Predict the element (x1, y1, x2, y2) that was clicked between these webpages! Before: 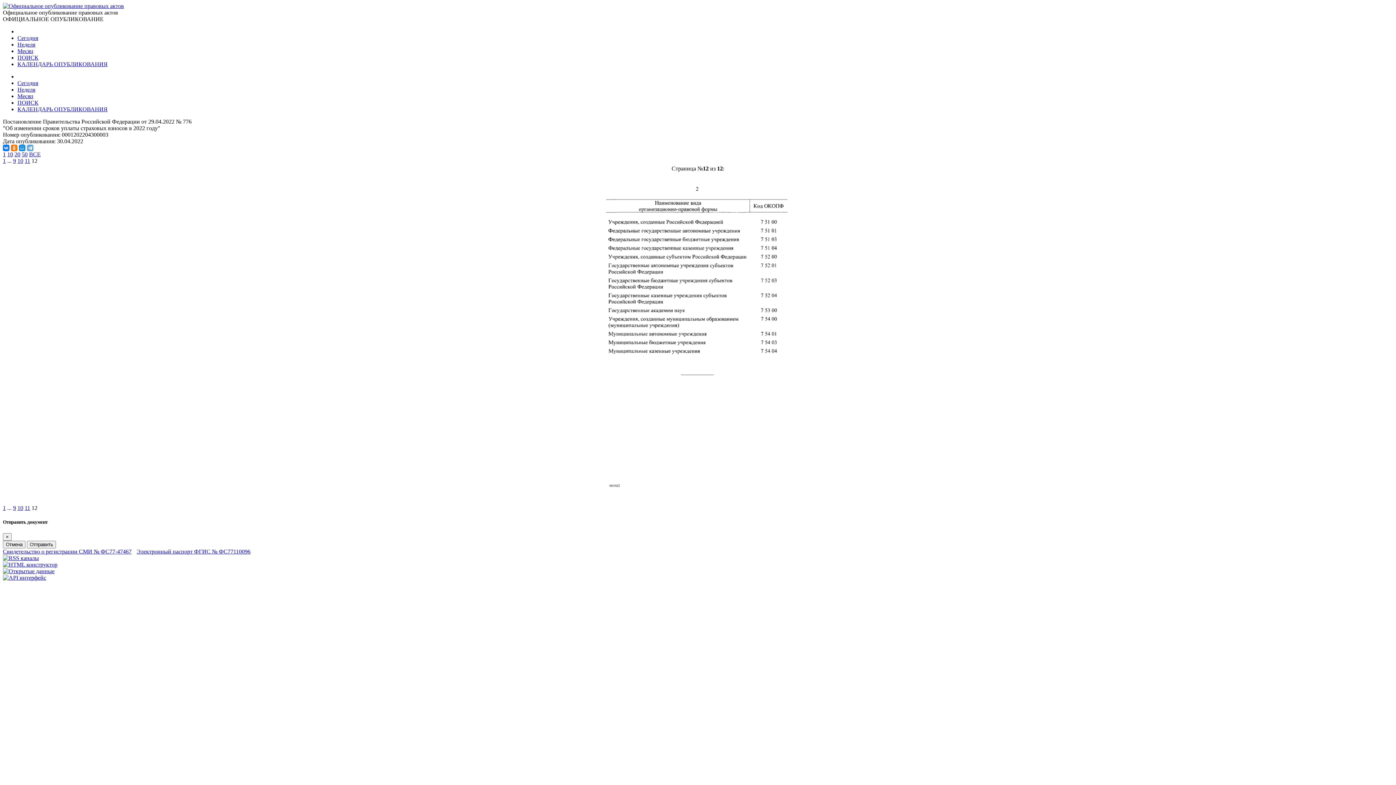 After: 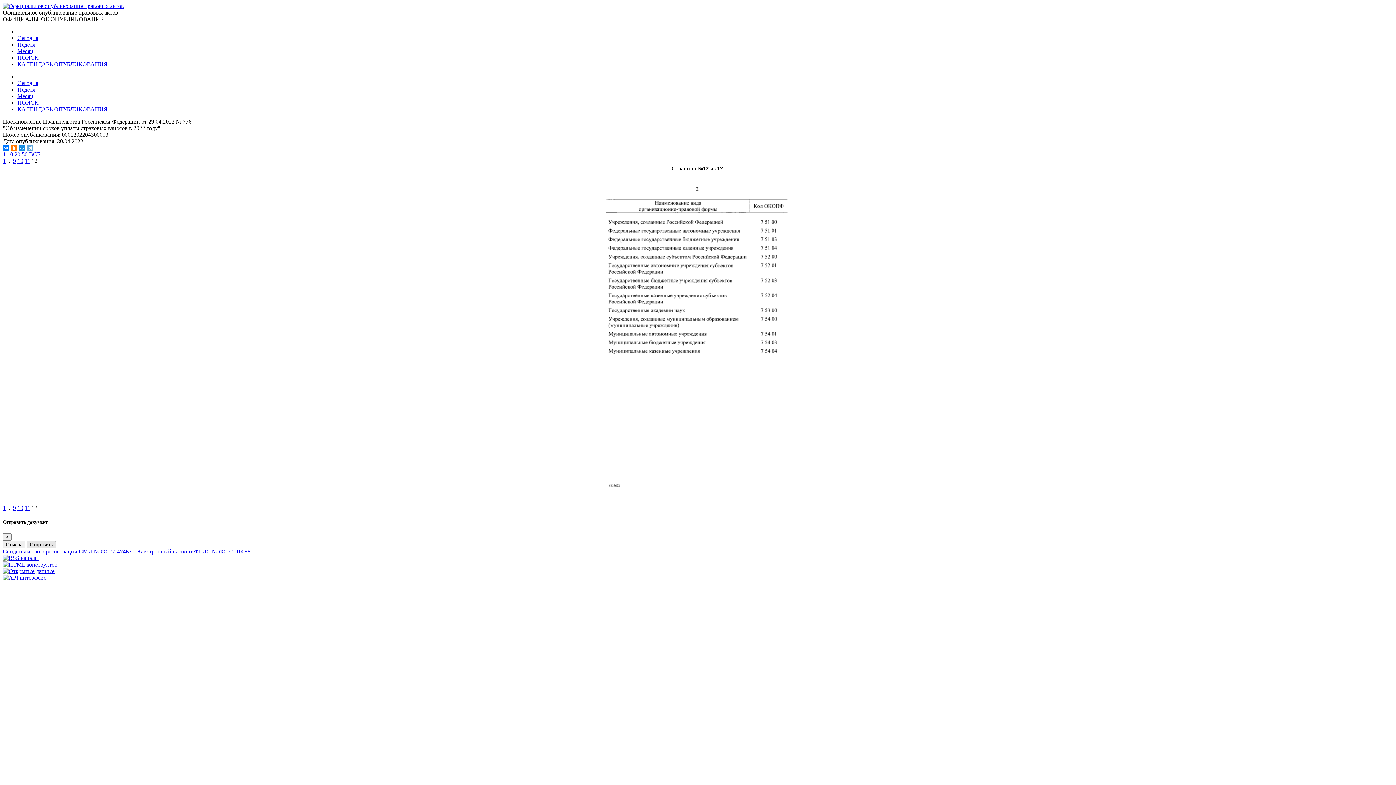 Action: bbox: (26, 541, 56, 548) label: Отправить